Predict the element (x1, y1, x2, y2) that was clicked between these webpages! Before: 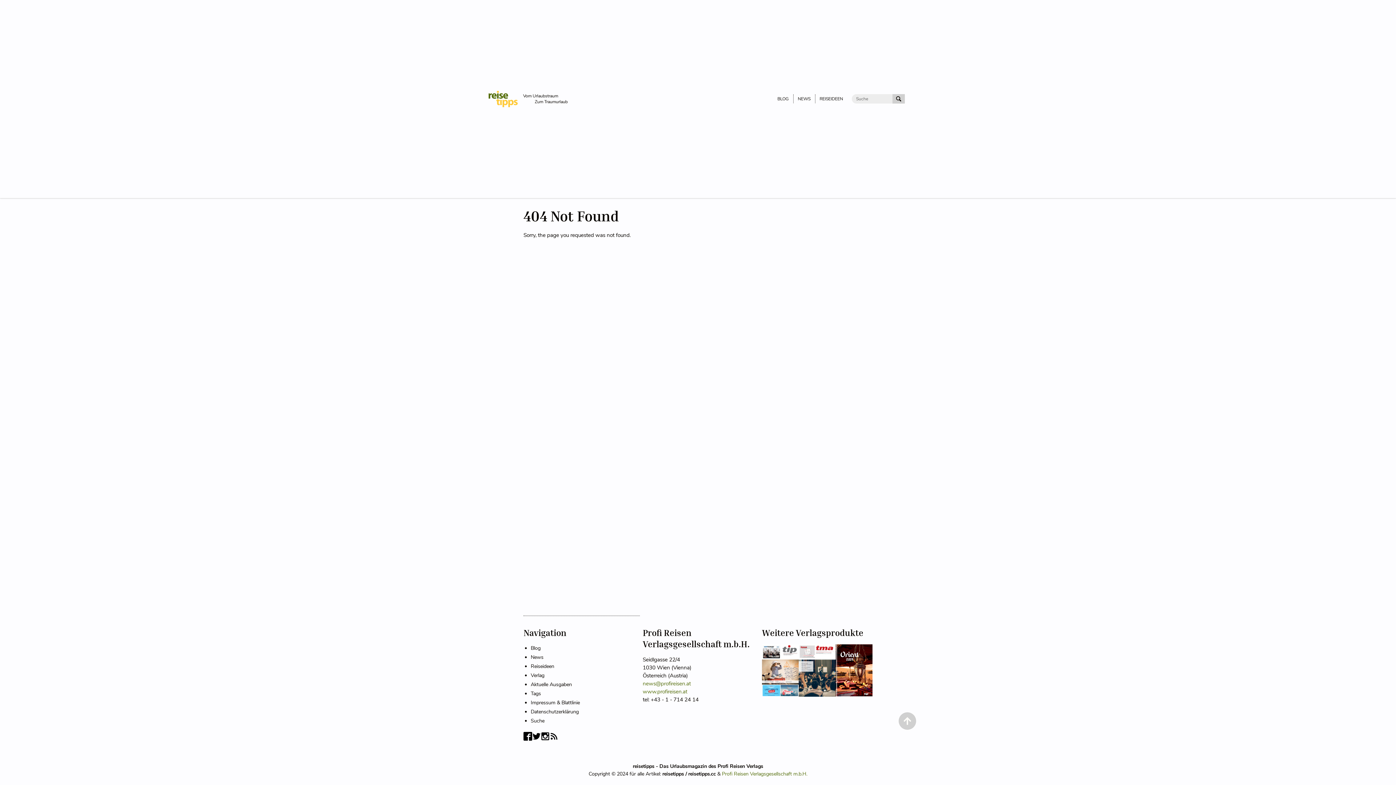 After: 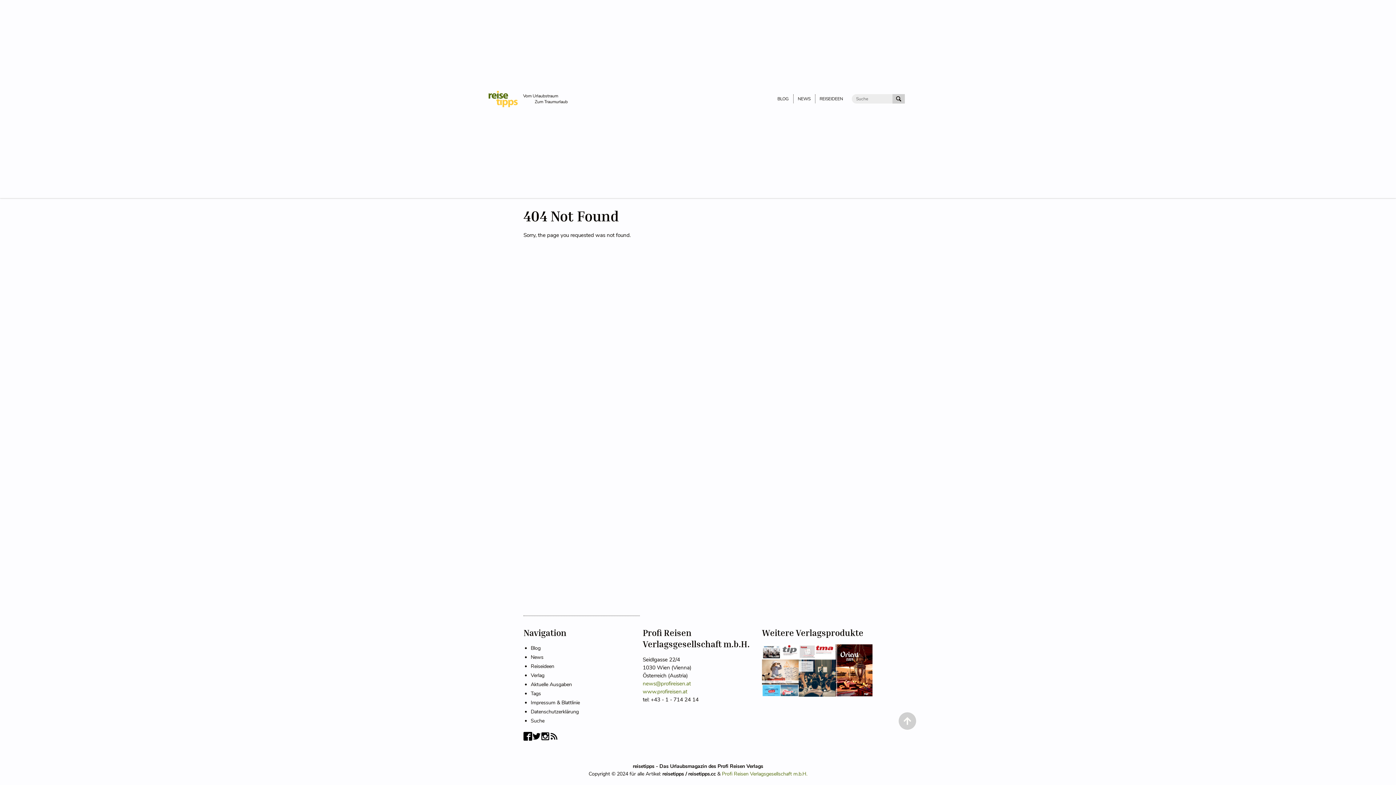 Action: label: Profi Reisen Verlagsgesellschaft m.b.H. bbox: (722, 770, 807, 777)